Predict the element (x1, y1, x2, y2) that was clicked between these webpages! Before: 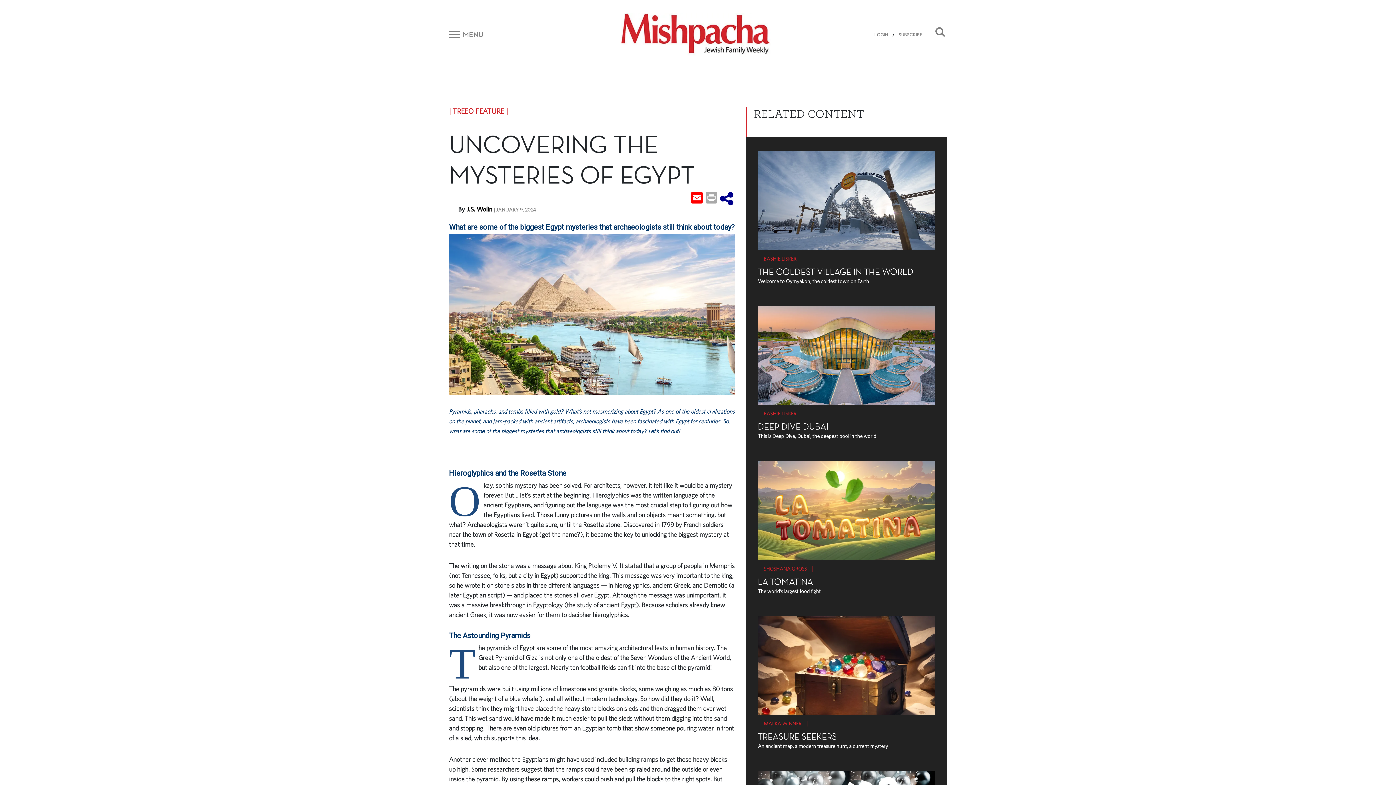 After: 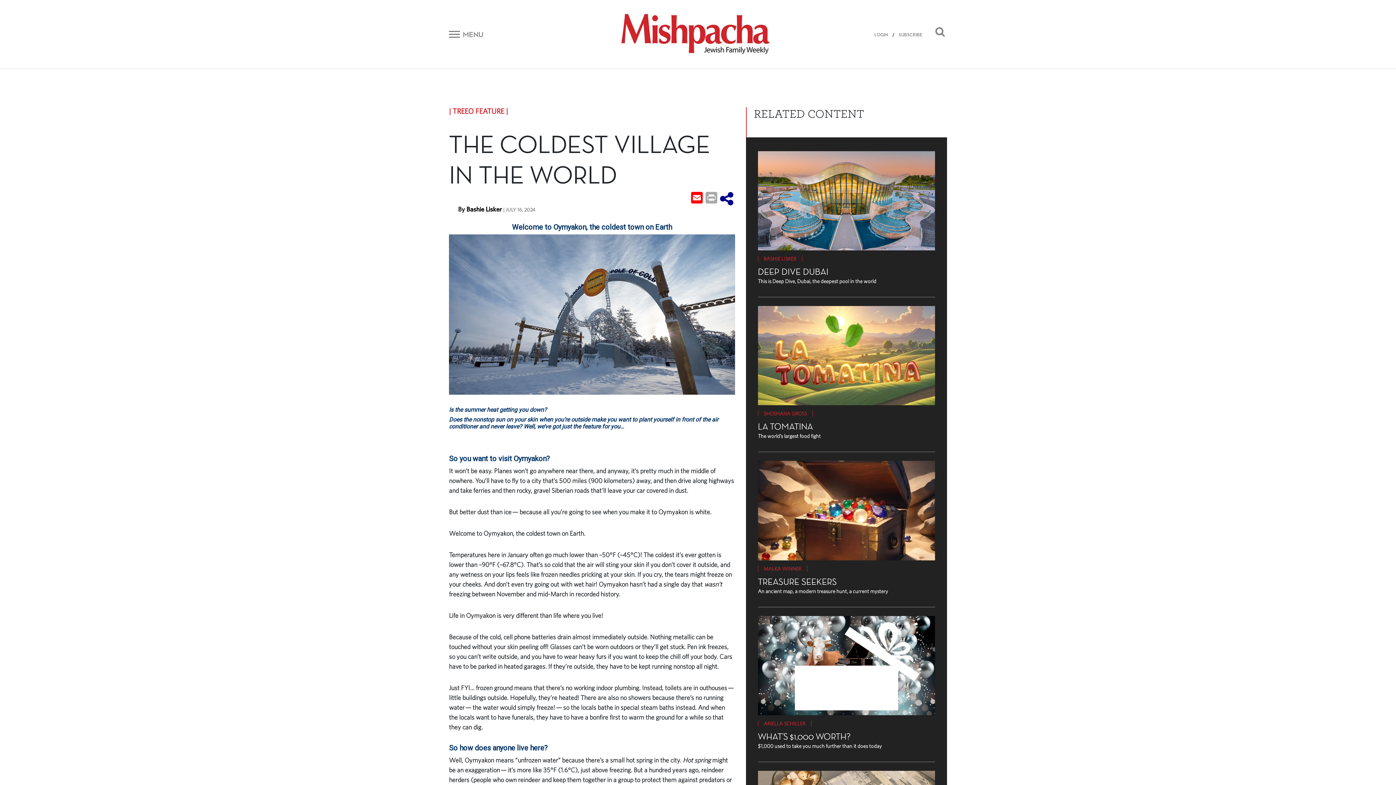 Action: label: THE COLDEST VILLAGE IN THE WORLD bbox: (758, 266, 913, 277)